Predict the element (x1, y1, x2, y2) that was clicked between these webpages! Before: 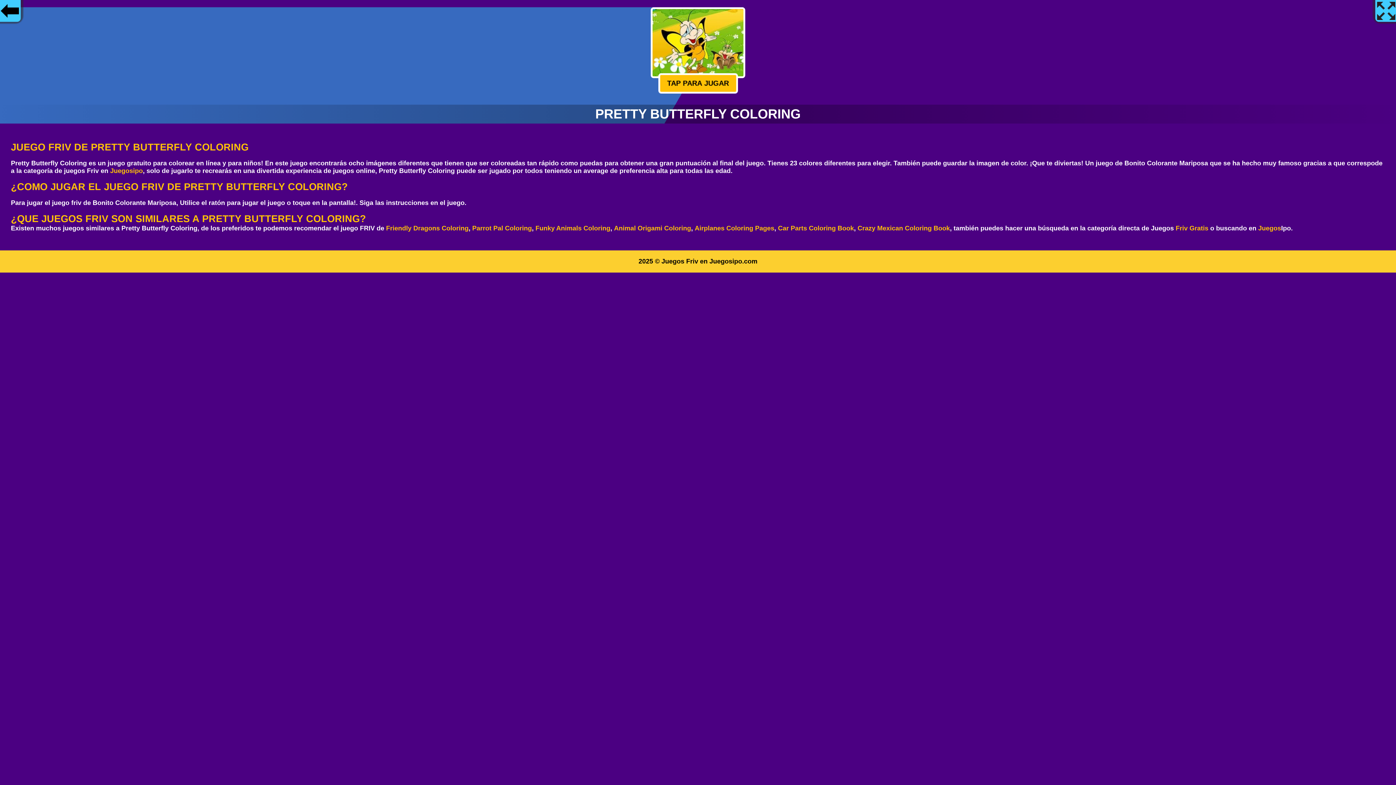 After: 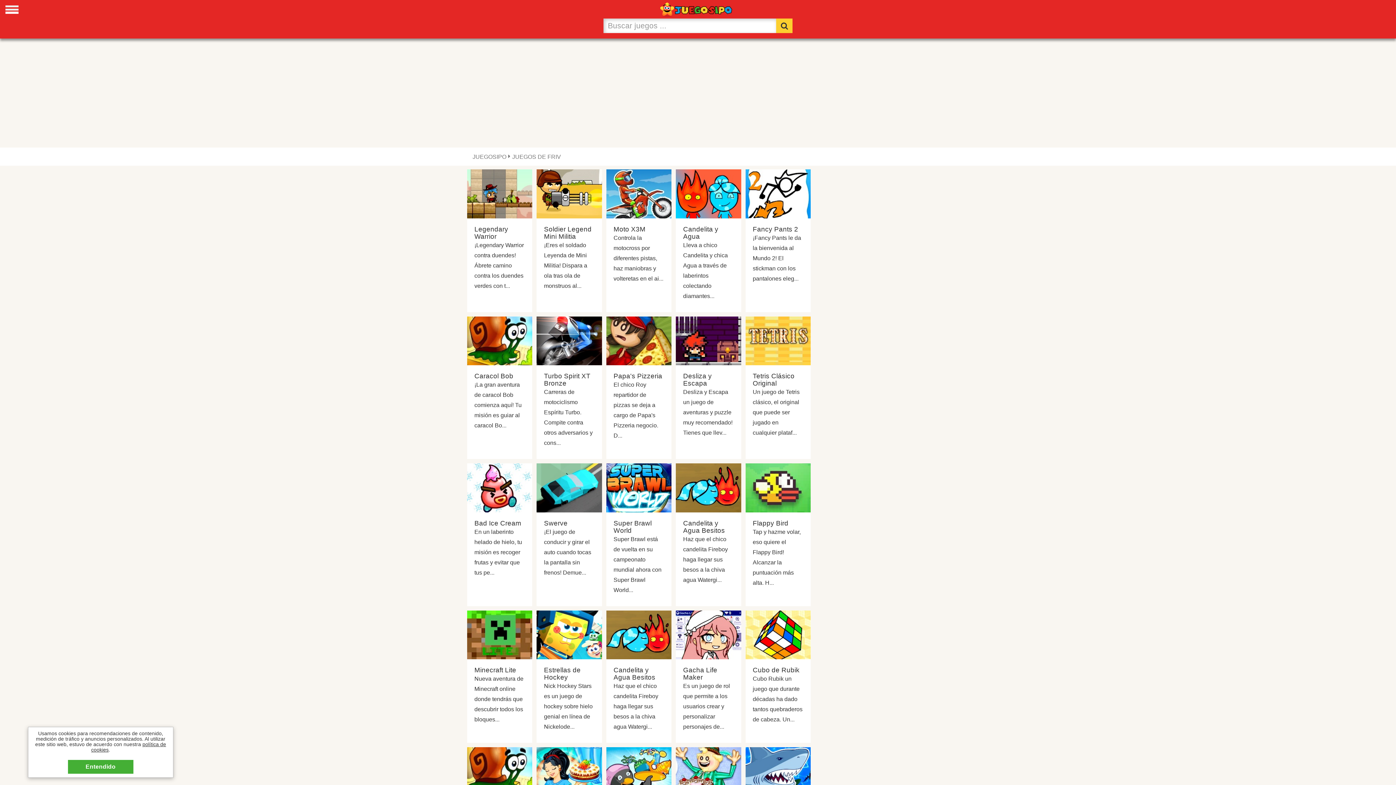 Action: label: Gratis bbox: (1189, 224, 1208, 232)